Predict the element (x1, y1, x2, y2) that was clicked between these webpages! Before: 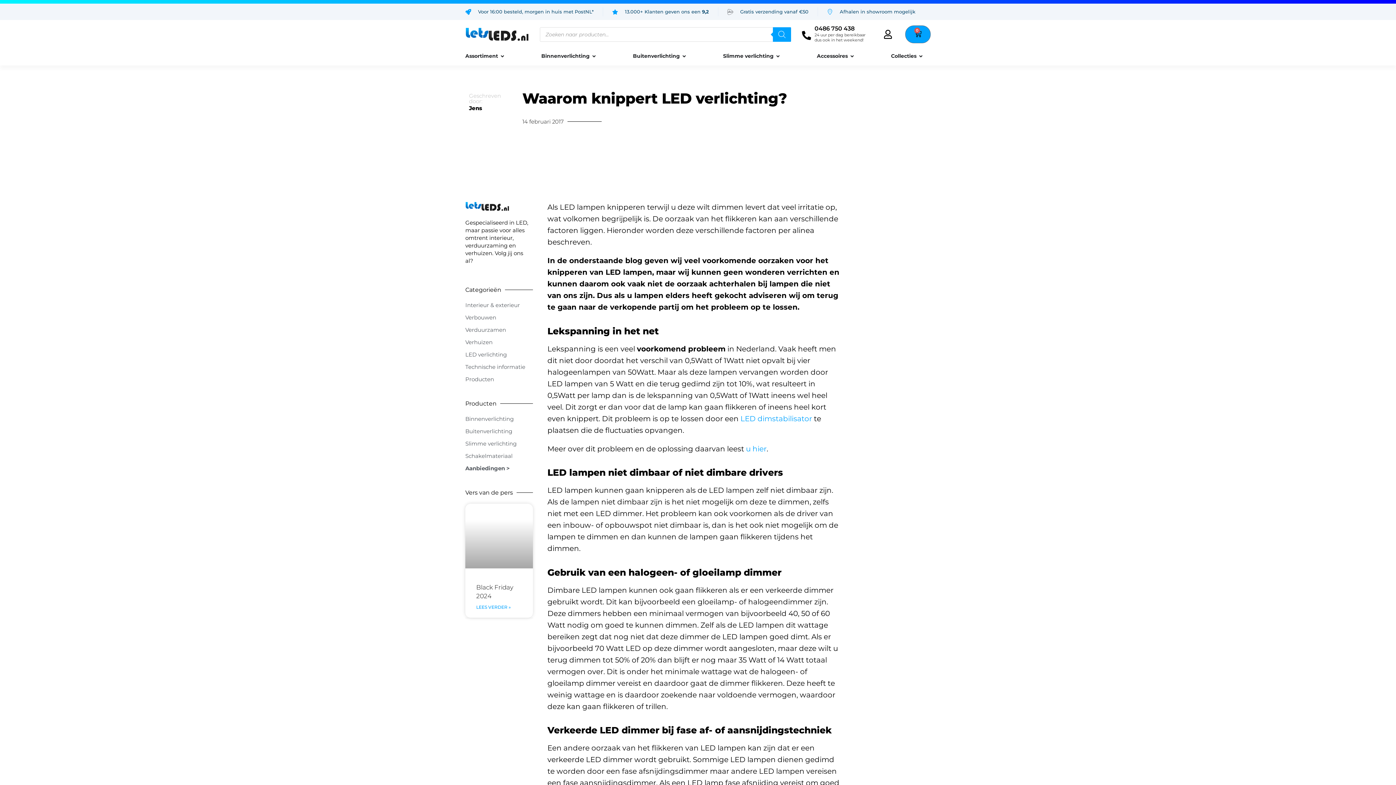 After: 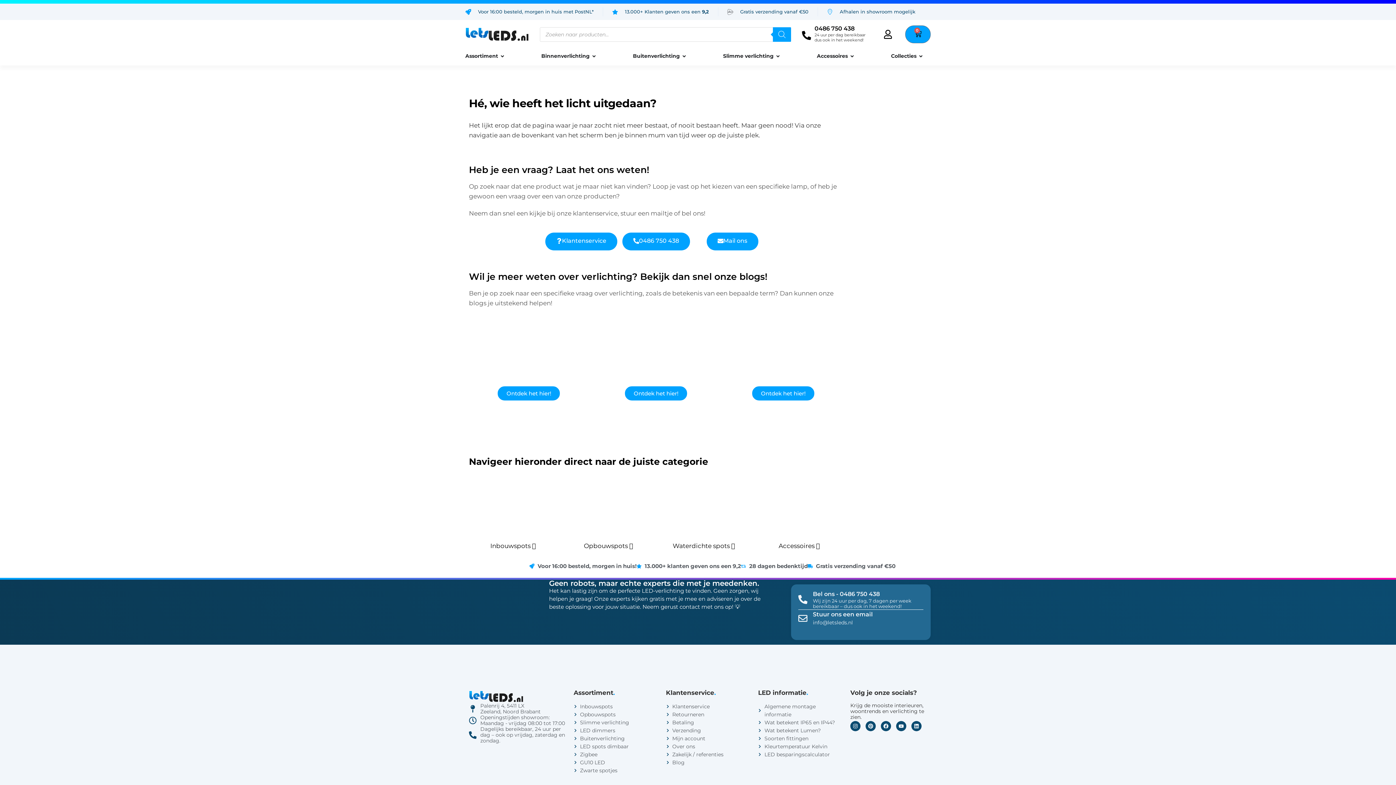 Action: label: Aanbiedingen > bbox: (465, 464, 533, 472)